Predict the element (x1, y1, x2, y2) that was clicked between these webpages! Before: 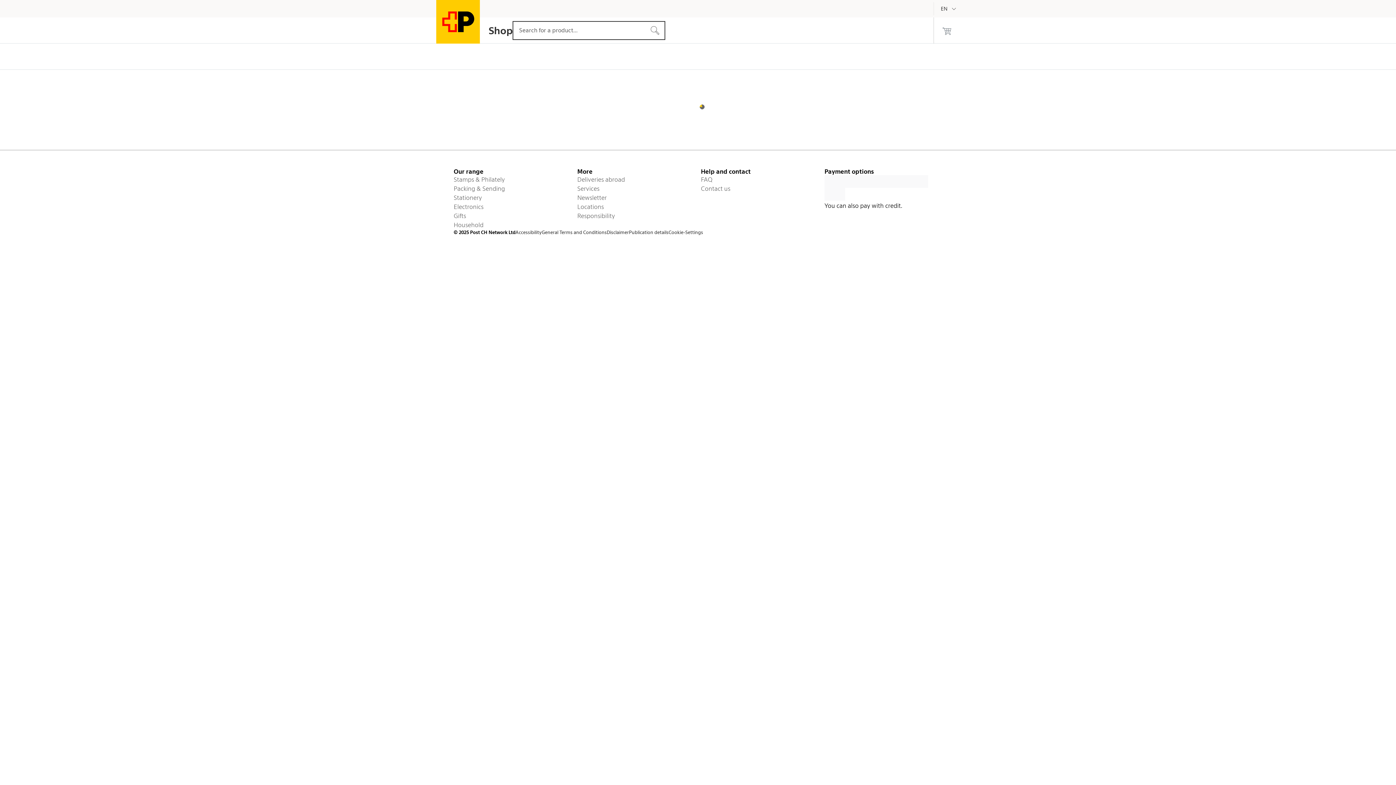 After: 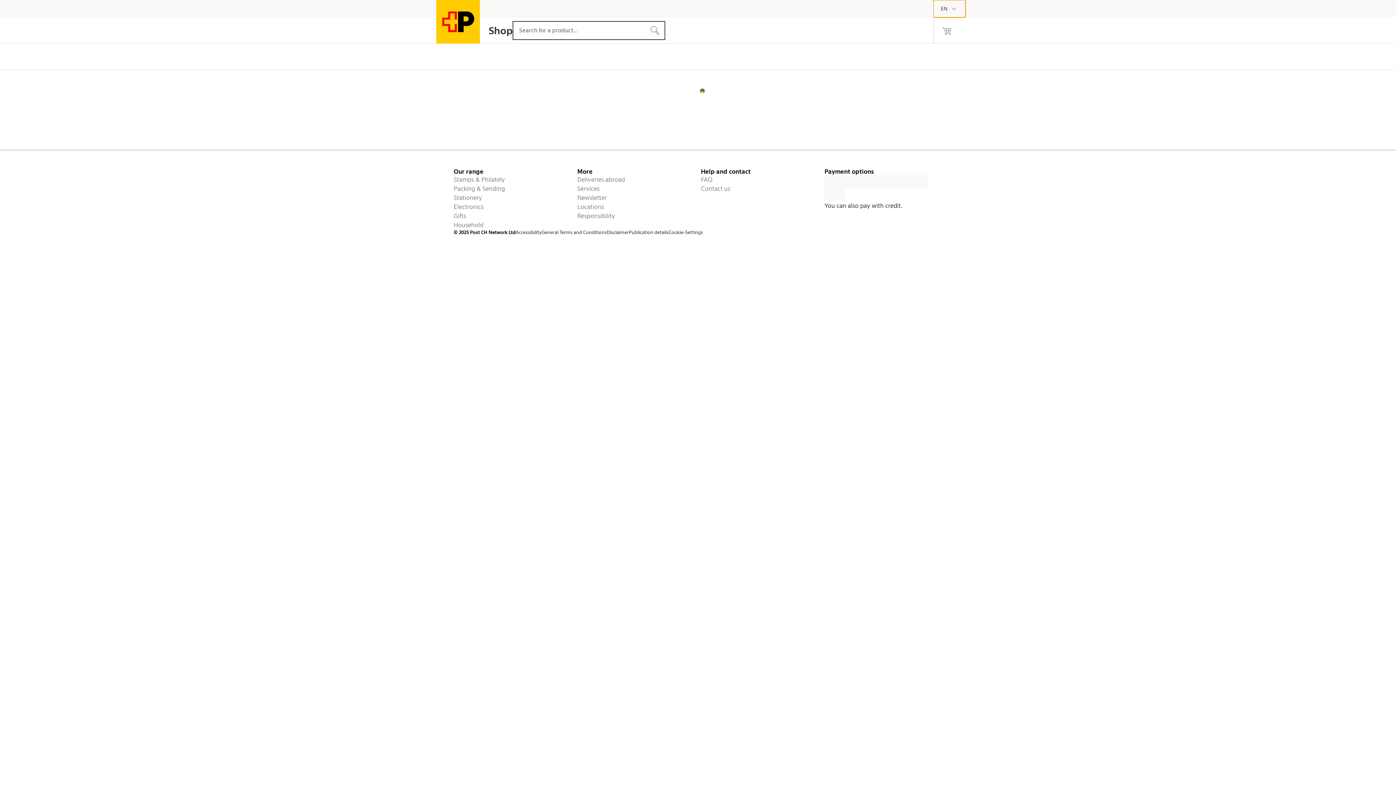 Action: bbox: (933, 0, 965, 17) label: English